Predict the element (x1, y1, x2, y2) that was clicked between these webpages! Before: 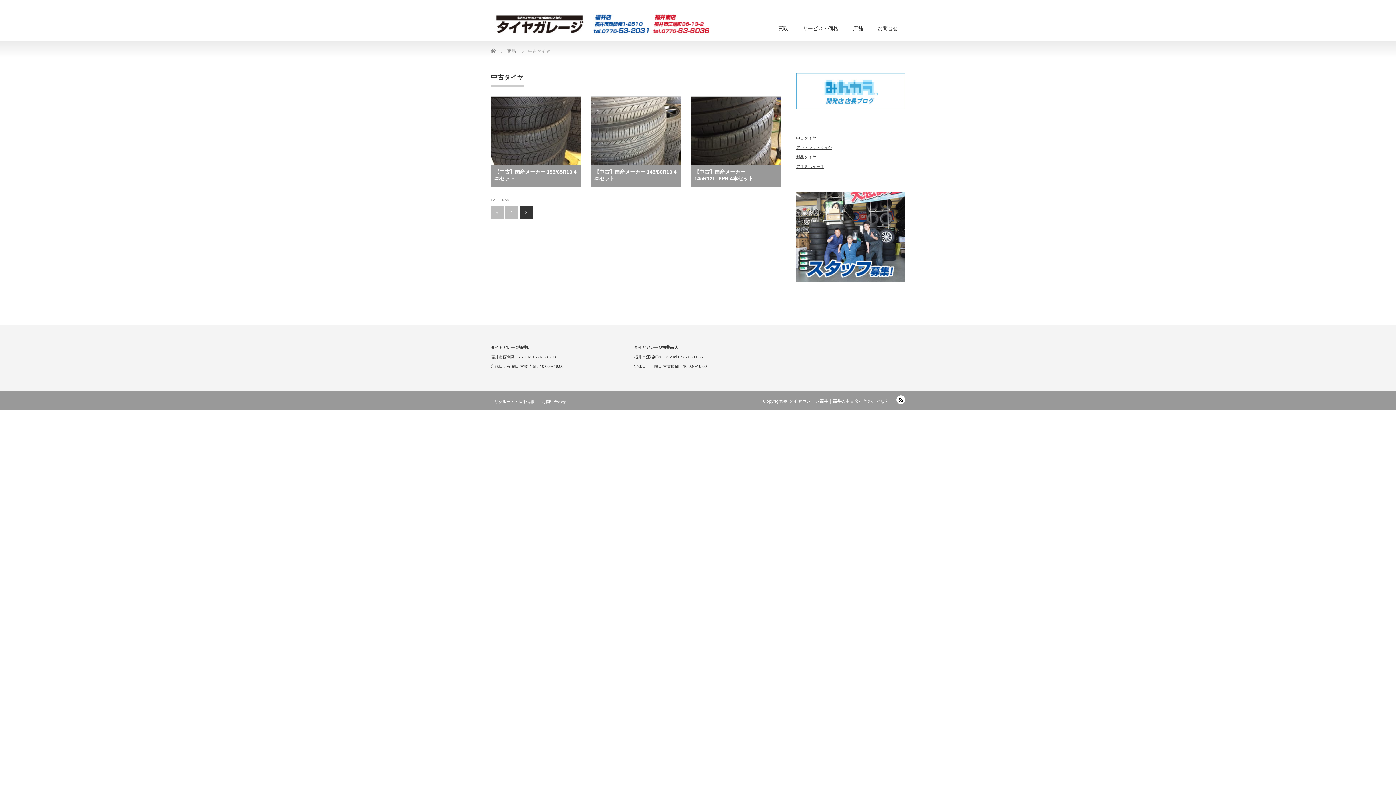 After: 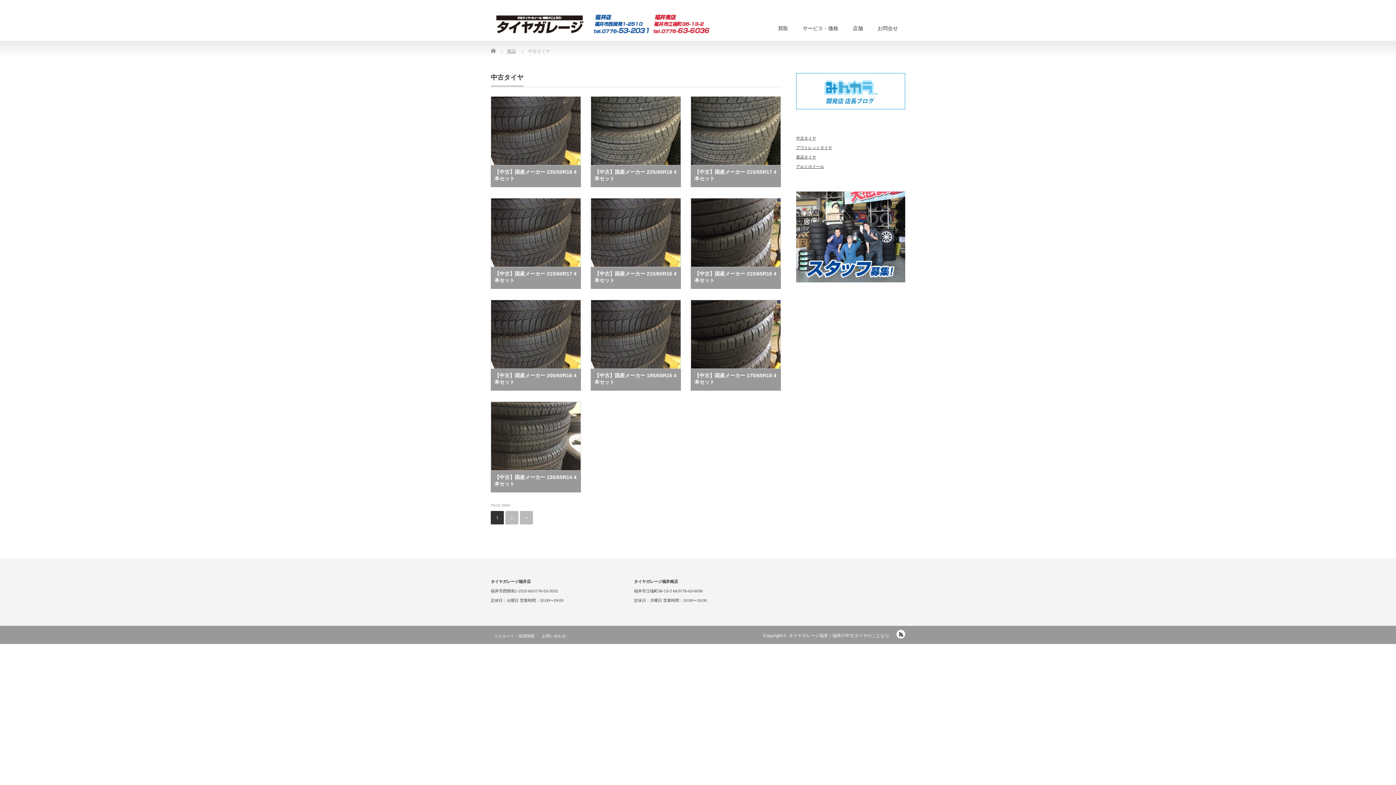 Action: label: « bbox: (490, 205, 504, 219)